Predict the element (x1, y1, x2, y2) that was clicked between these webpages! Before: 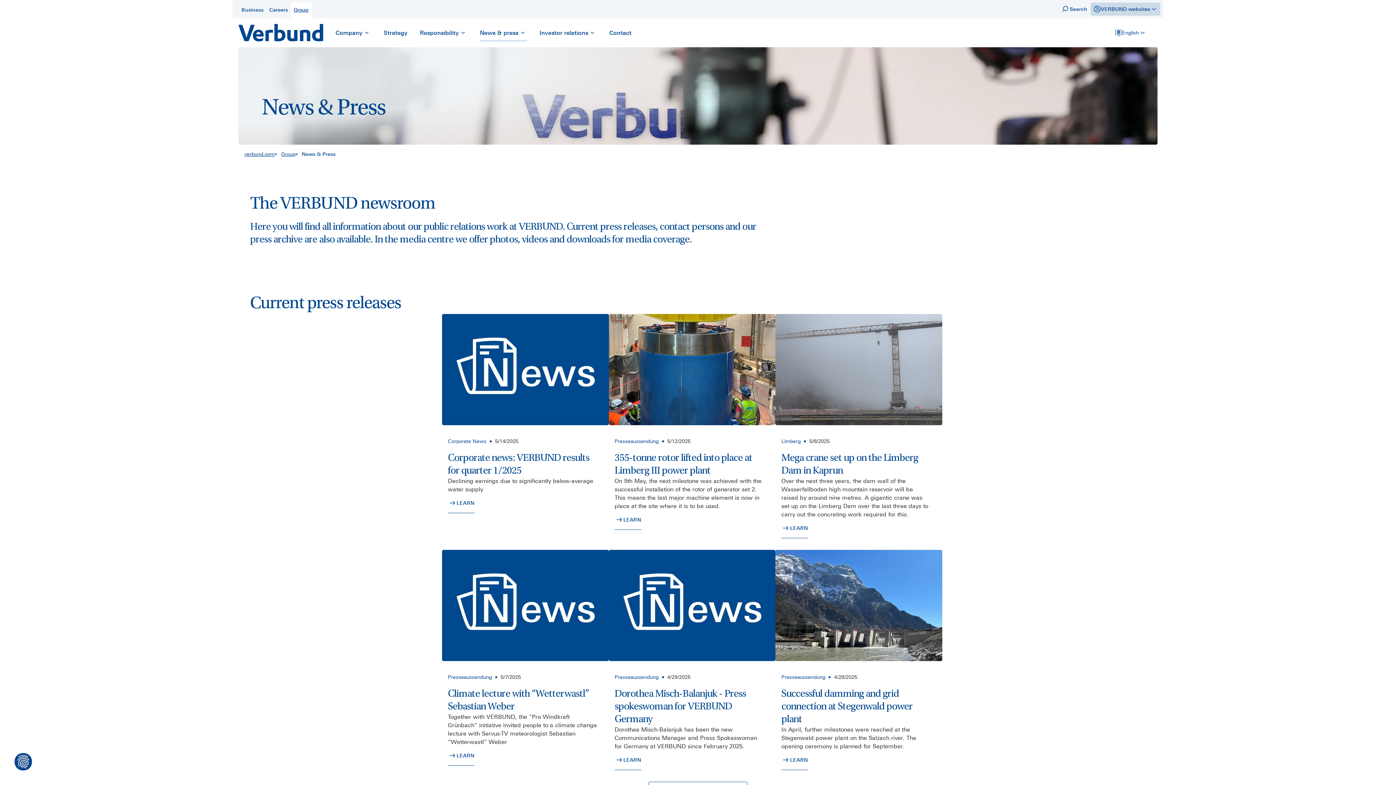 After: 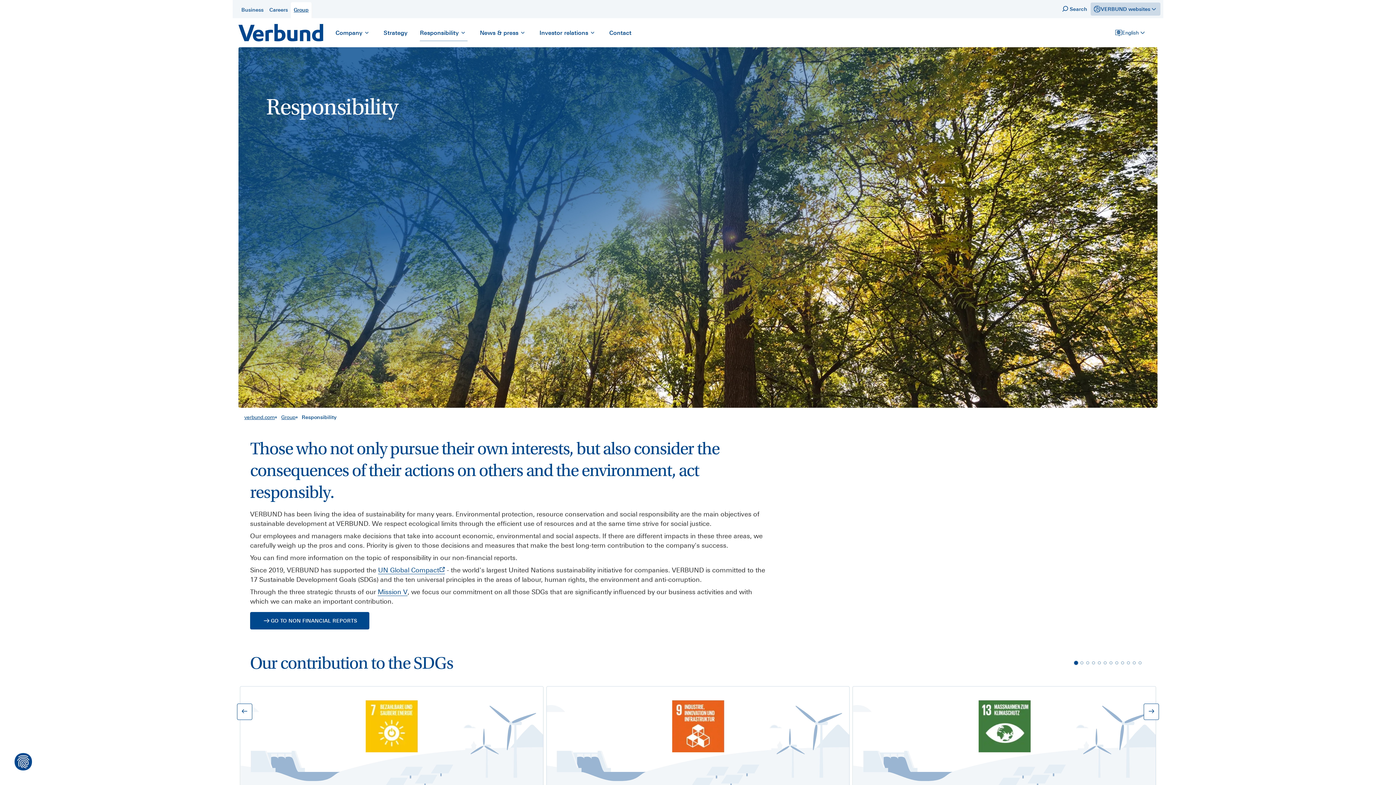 Action: label: Collapse navigation point bbox: (458, 28, 467, 37)